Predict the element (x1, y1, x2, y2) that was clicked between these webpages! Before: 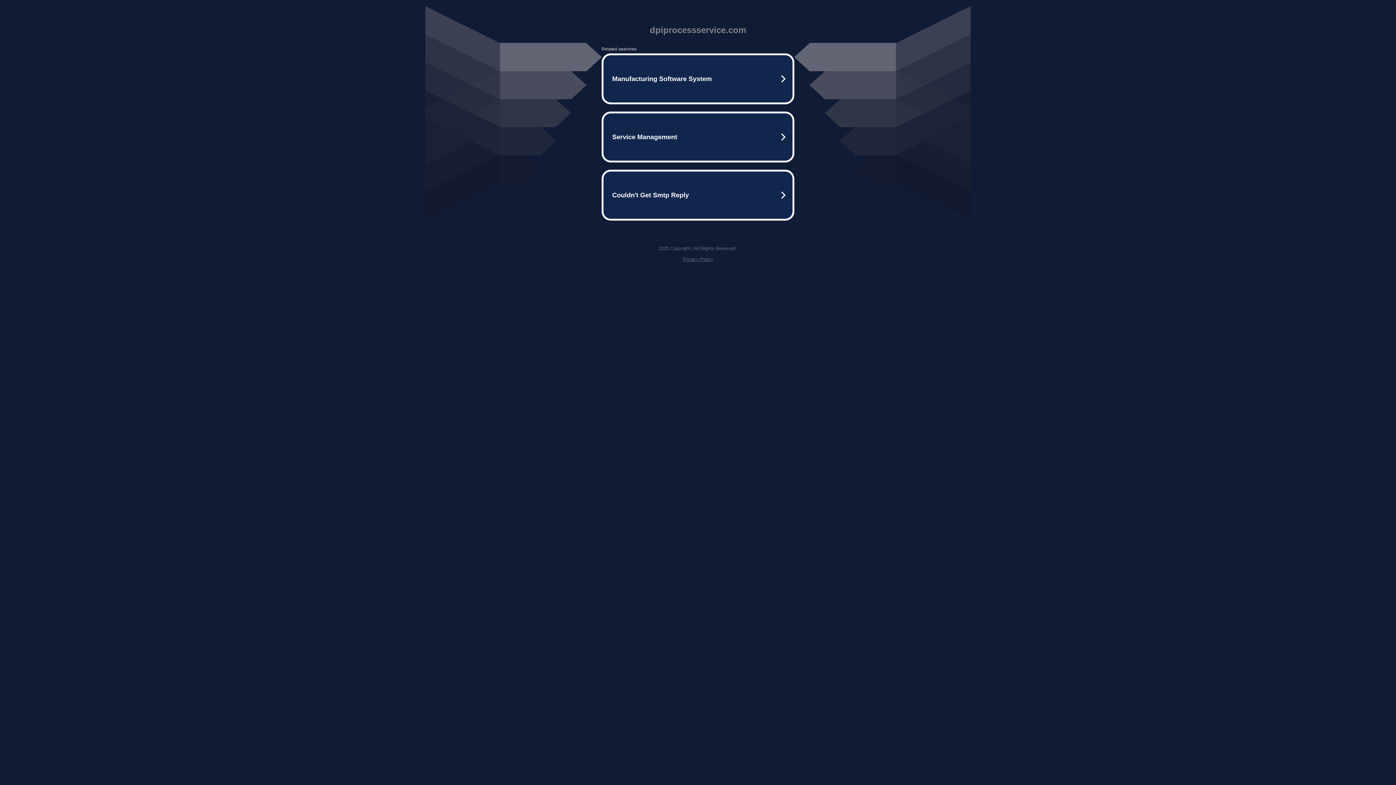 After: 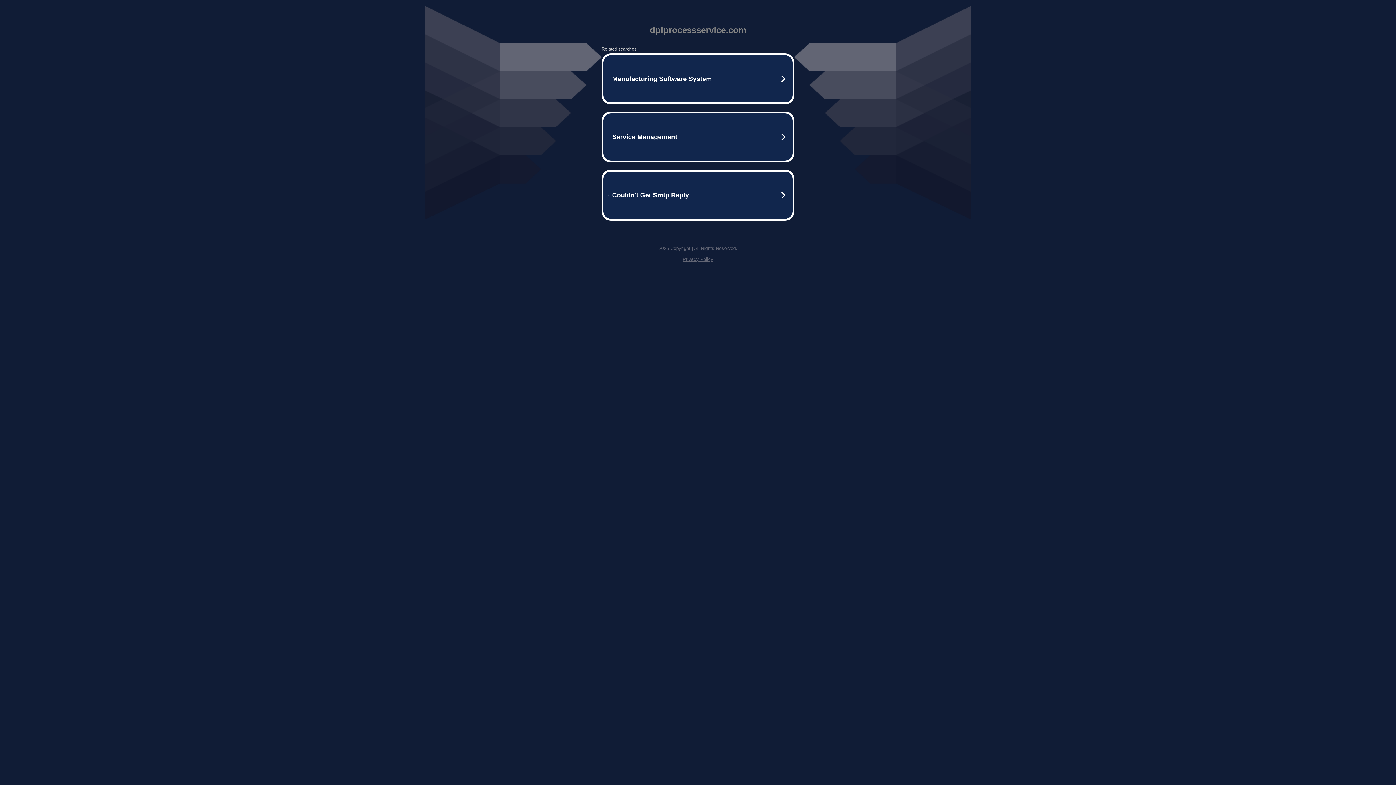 Action: label: Privacy Policy bbox: (682, 256, 713, 262)